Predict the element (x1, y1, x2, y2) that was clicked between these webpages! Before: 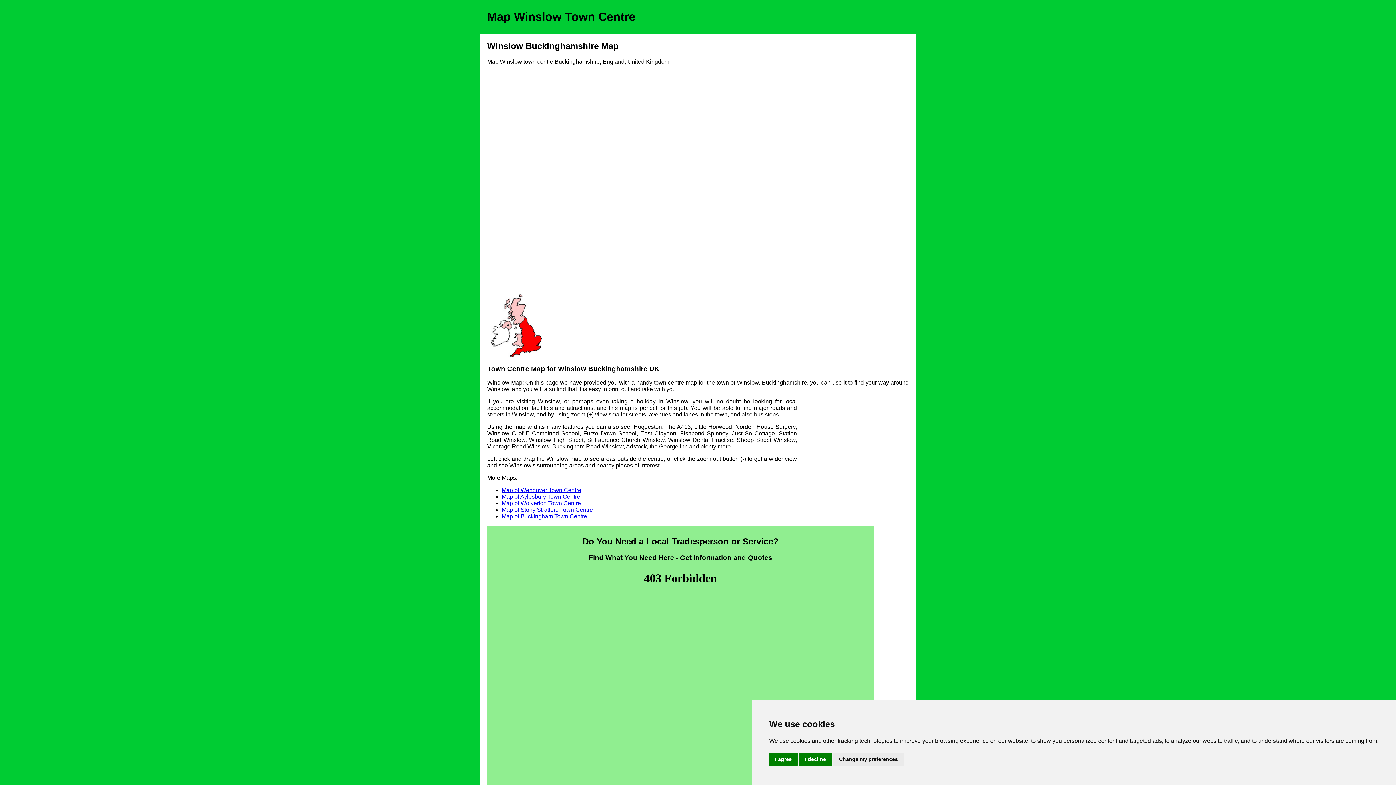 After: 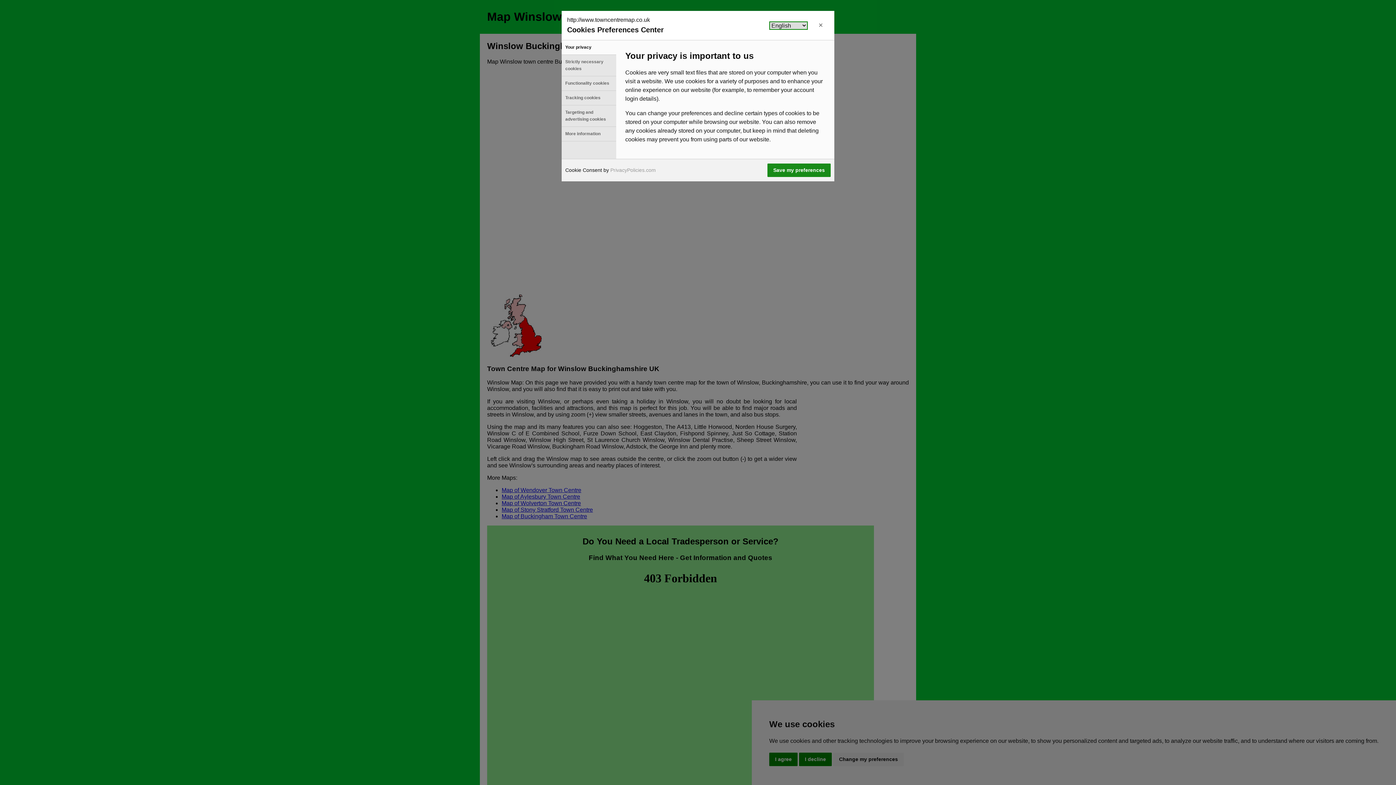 Action: bbox: (833, 753, 904, 766) label: Change my preferences